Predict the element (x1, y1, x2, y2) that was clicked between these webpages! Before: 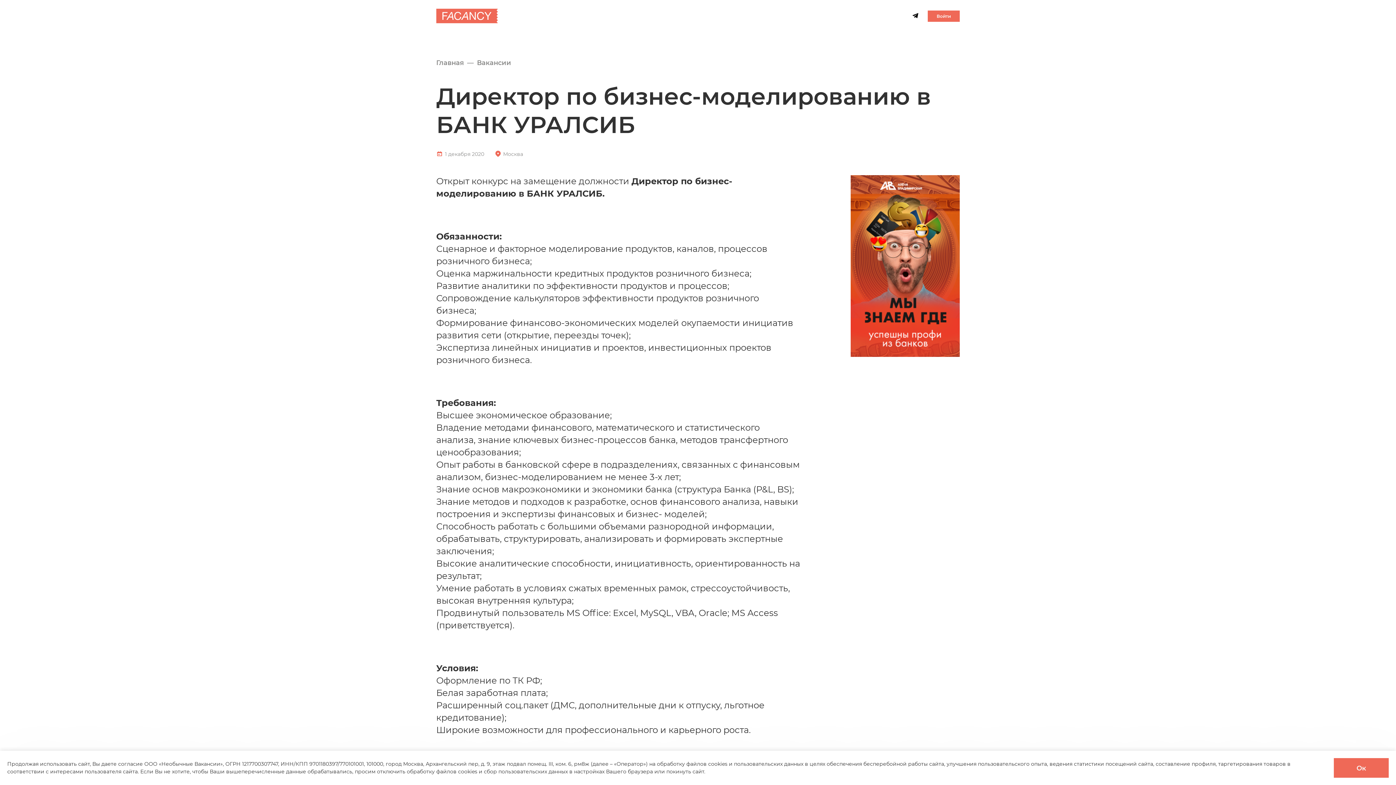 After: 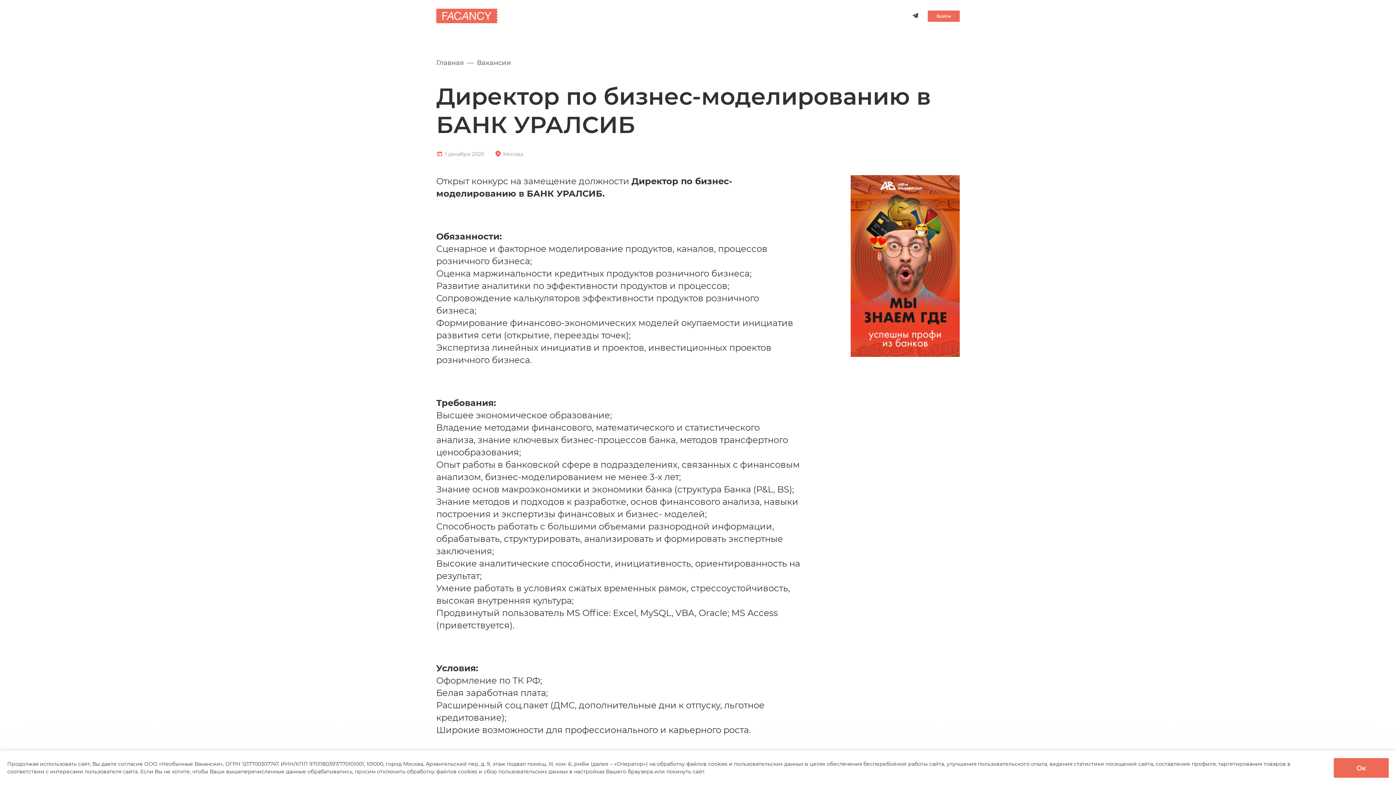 Action: bbox: (912, 11, 918, 20)